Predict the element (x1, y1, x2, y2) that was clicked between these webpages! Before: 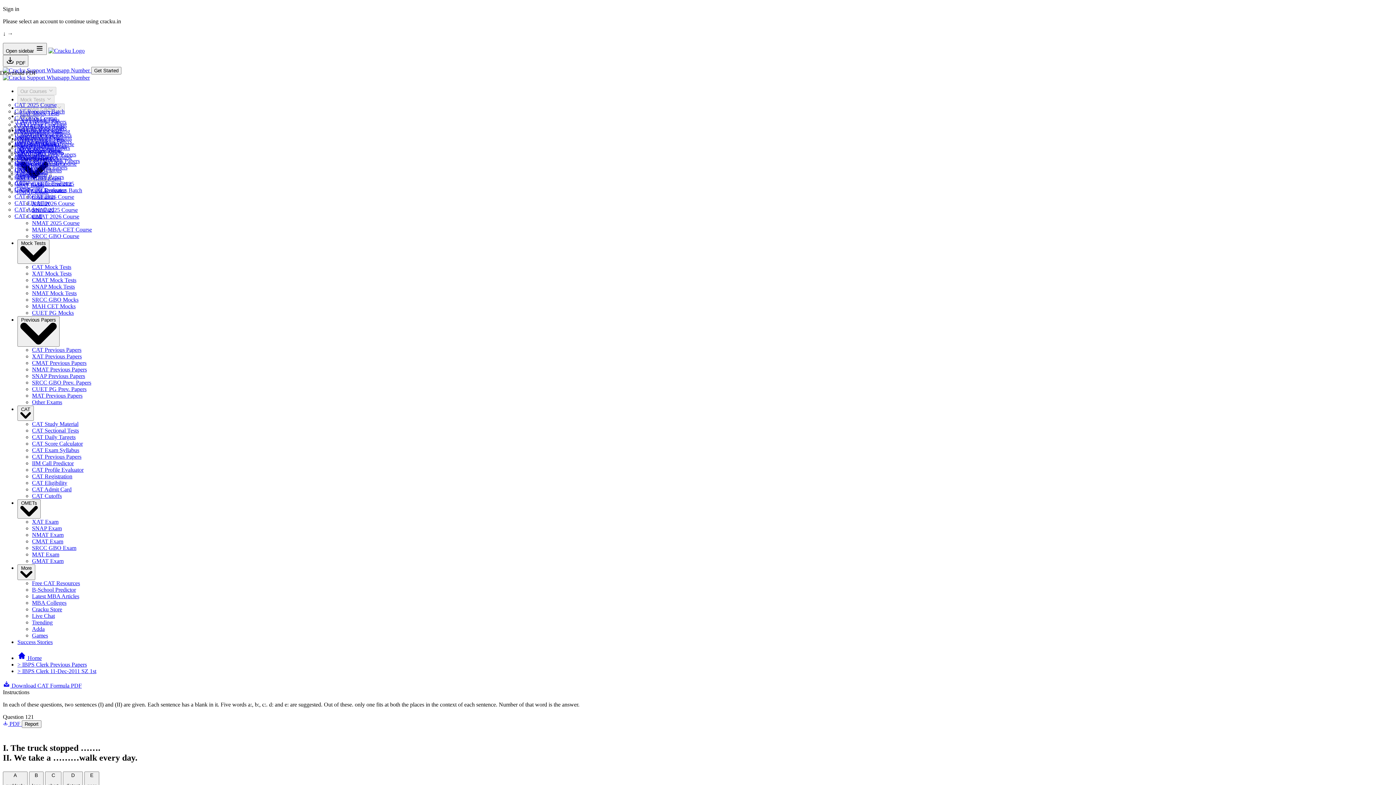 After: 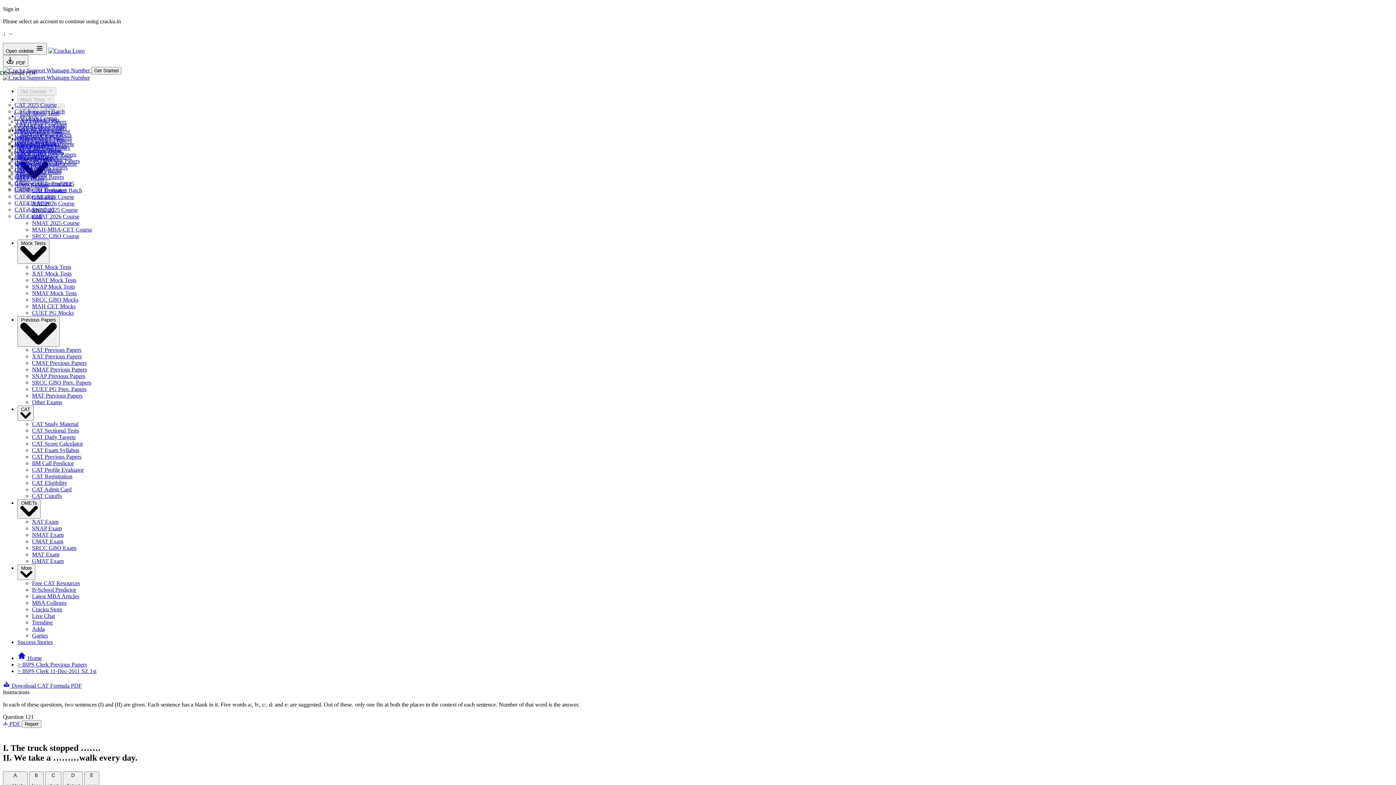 Action: label: NMAT Exam bbox: (16, 162, 48, 168)